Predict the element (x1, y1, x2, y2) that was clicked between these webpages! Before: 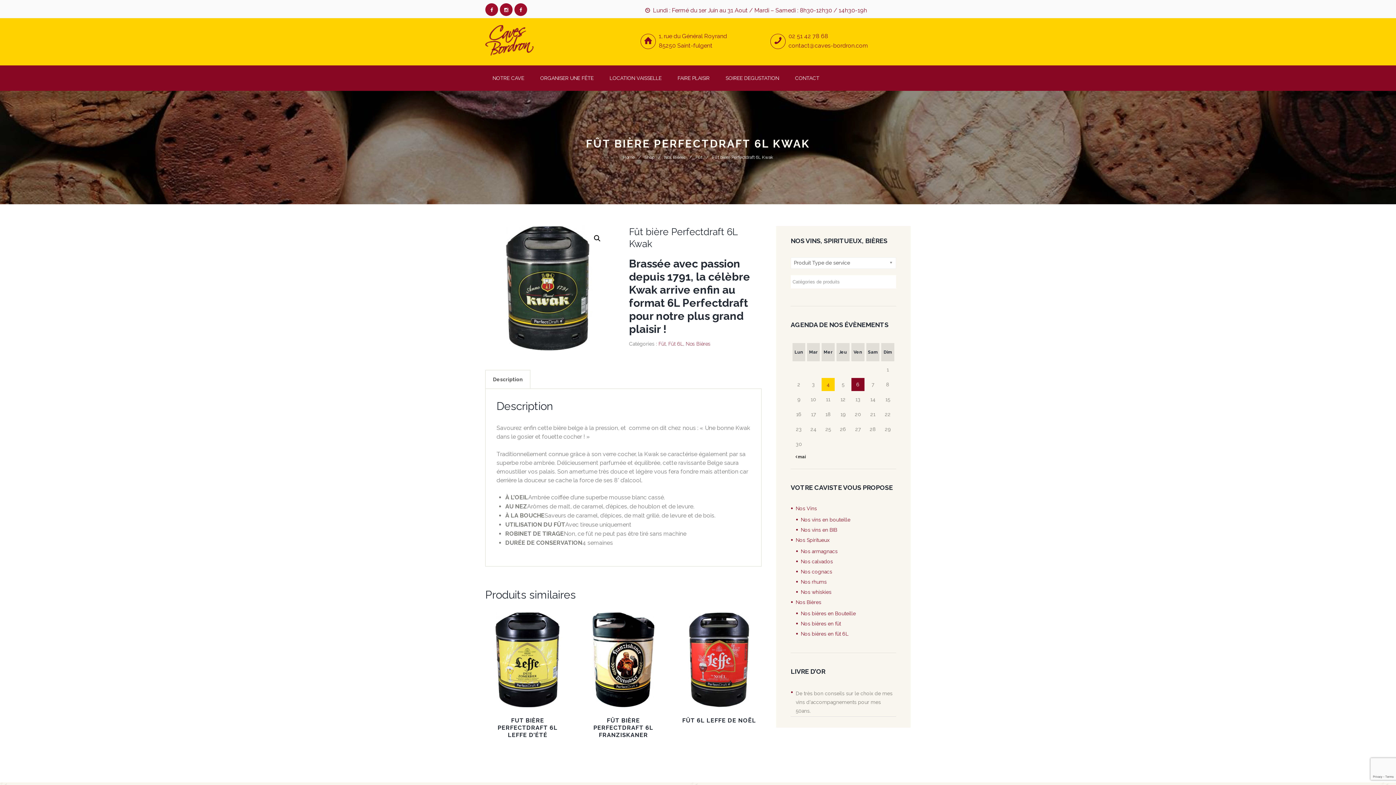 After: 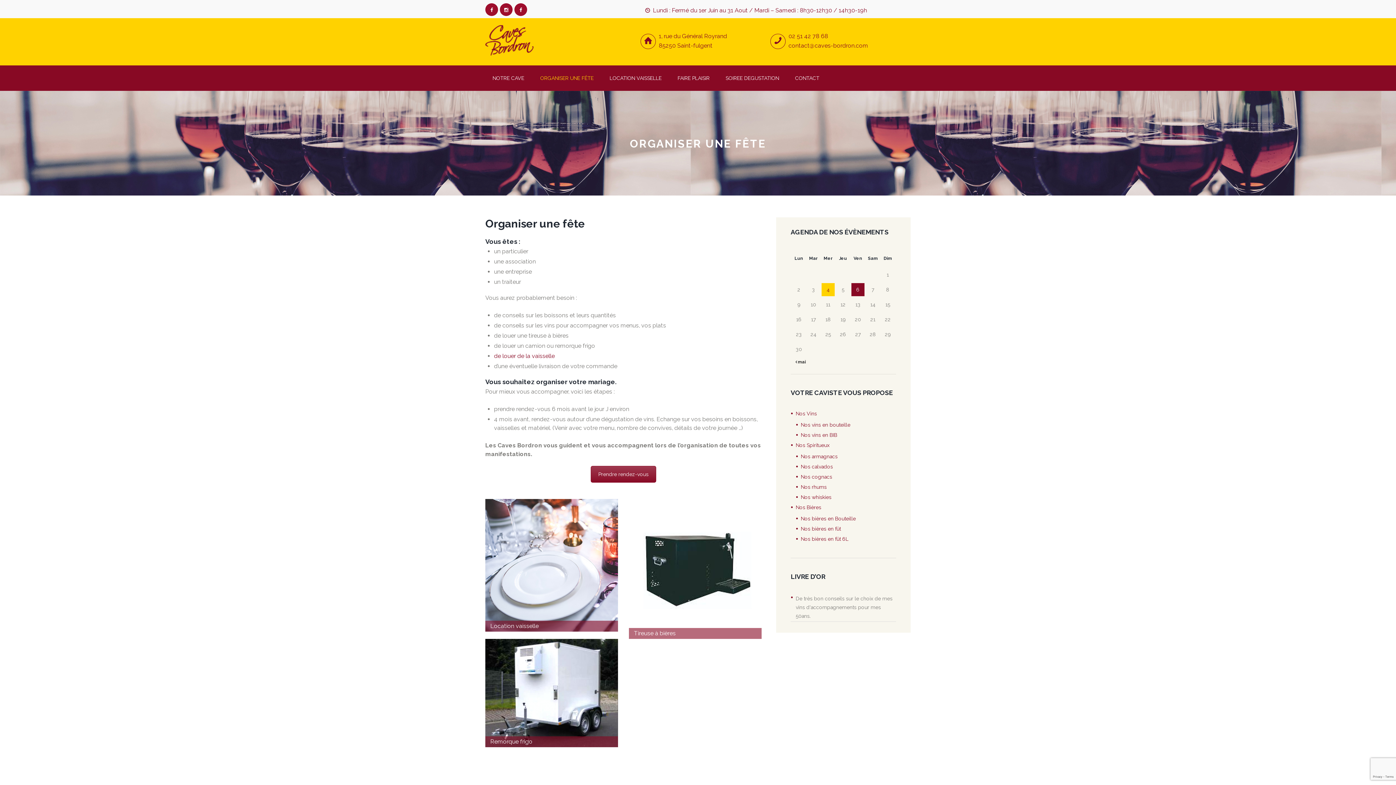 Action: bbox: (540, 72, 593, 84) label: ORGANISER UNE FÊTE